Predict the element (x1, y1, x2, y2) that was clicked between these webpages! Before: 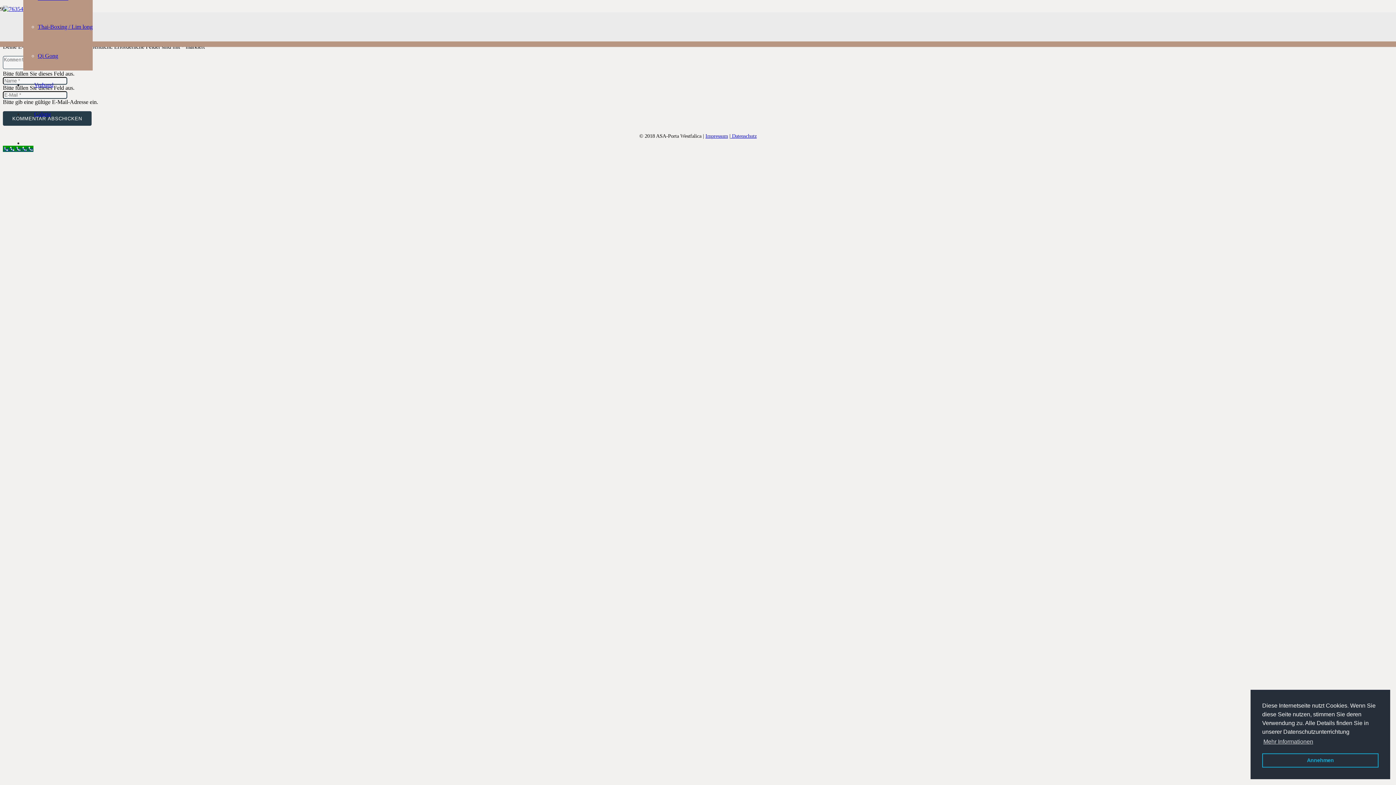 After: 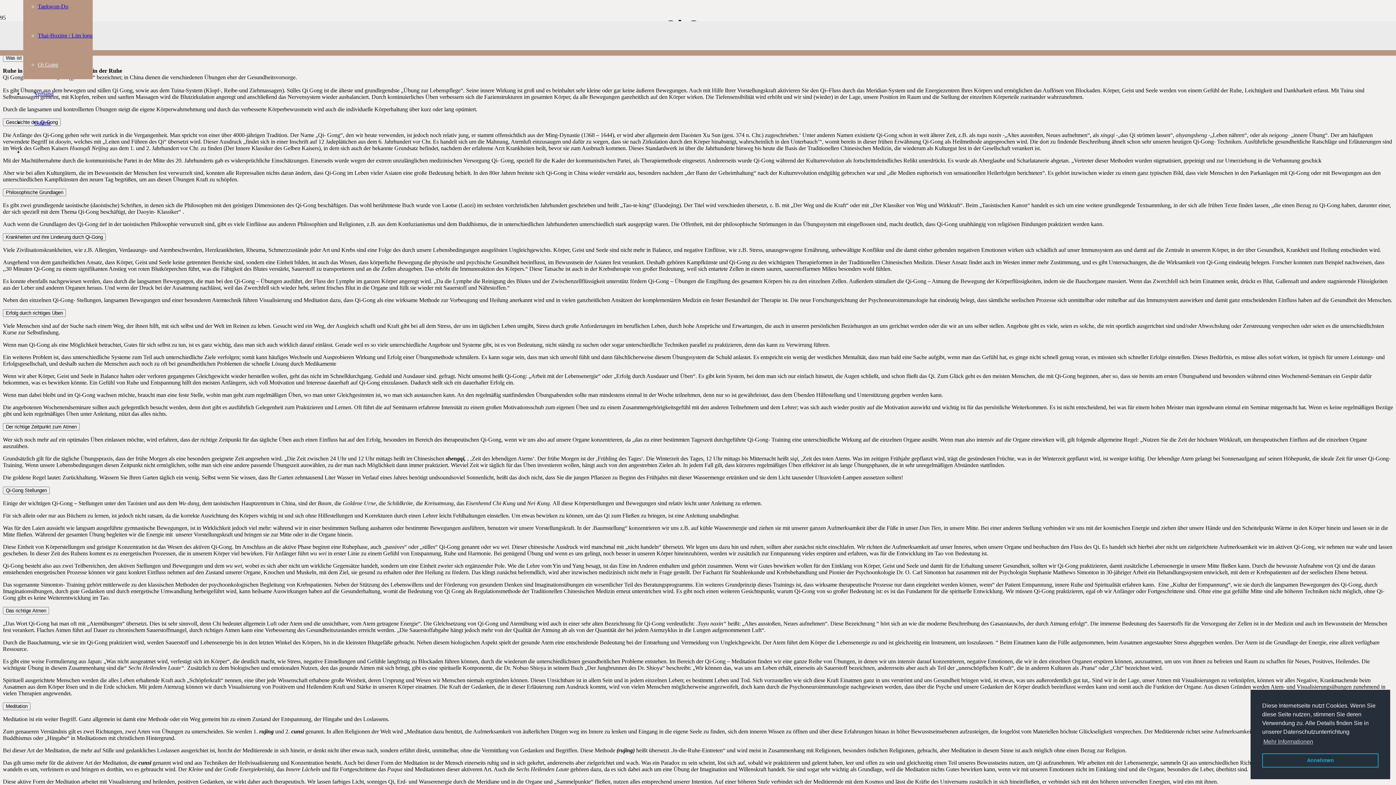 Action: bbox: (37, 52, 58, 58) label: Qi Gong